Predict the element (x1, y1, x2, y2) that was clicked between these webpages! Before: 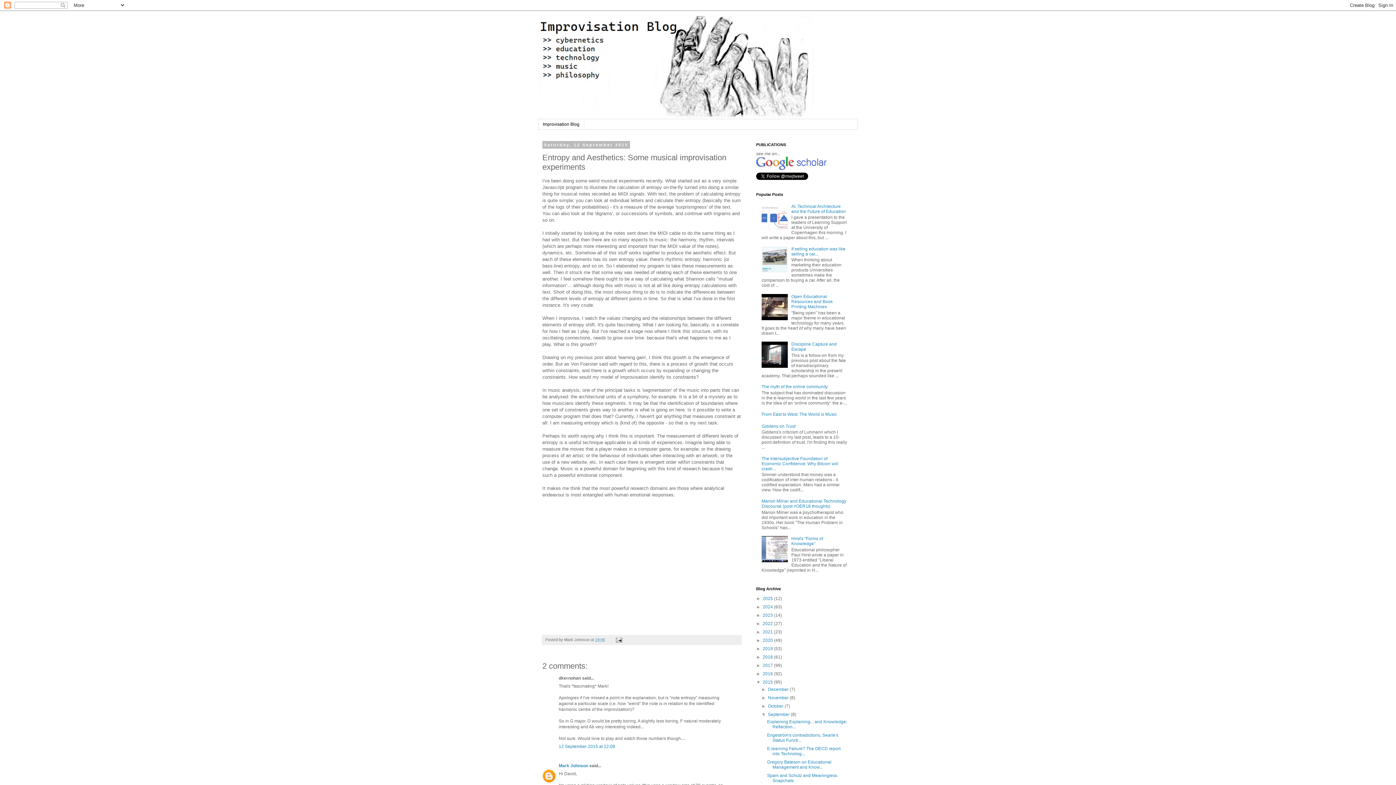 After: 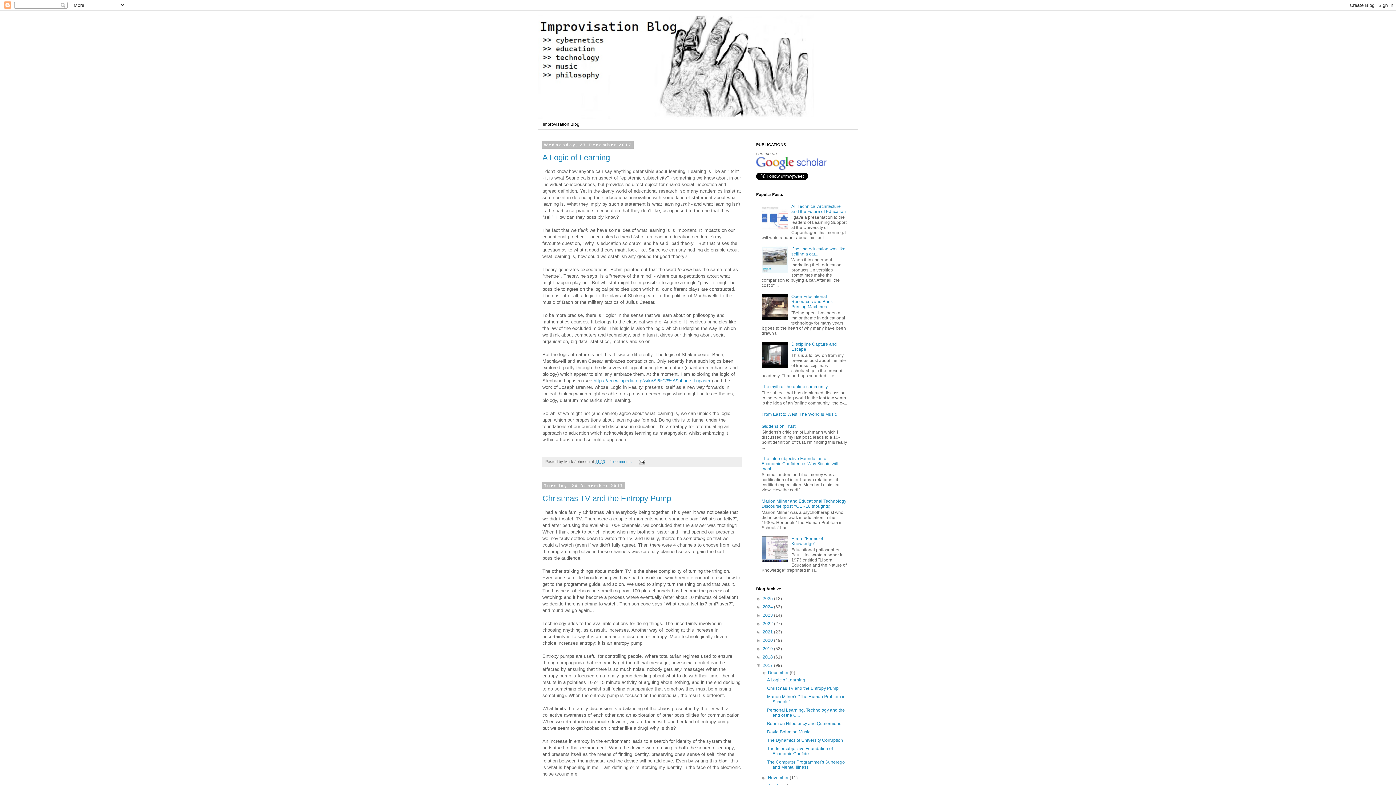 Action: bbox: (762, 663, 774, 668) label: 2017 